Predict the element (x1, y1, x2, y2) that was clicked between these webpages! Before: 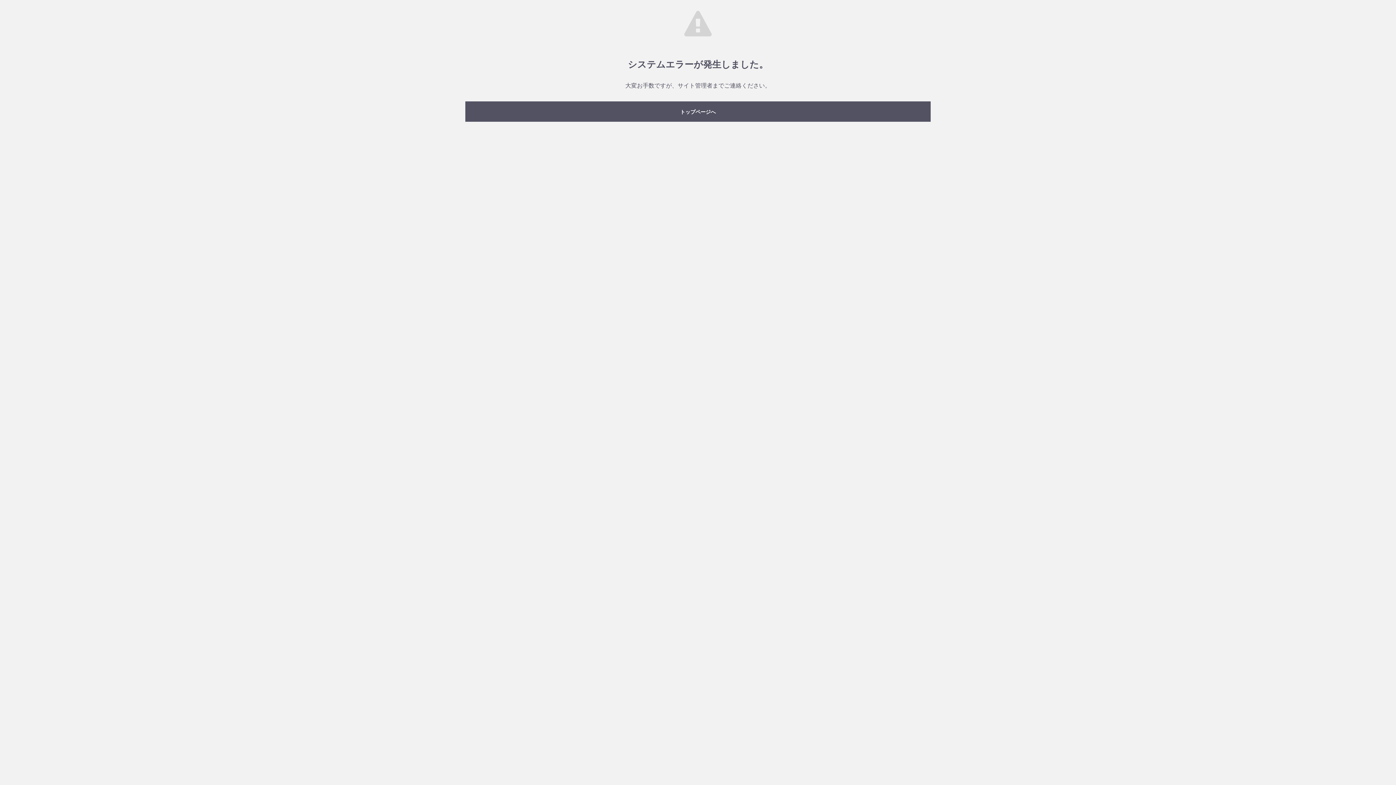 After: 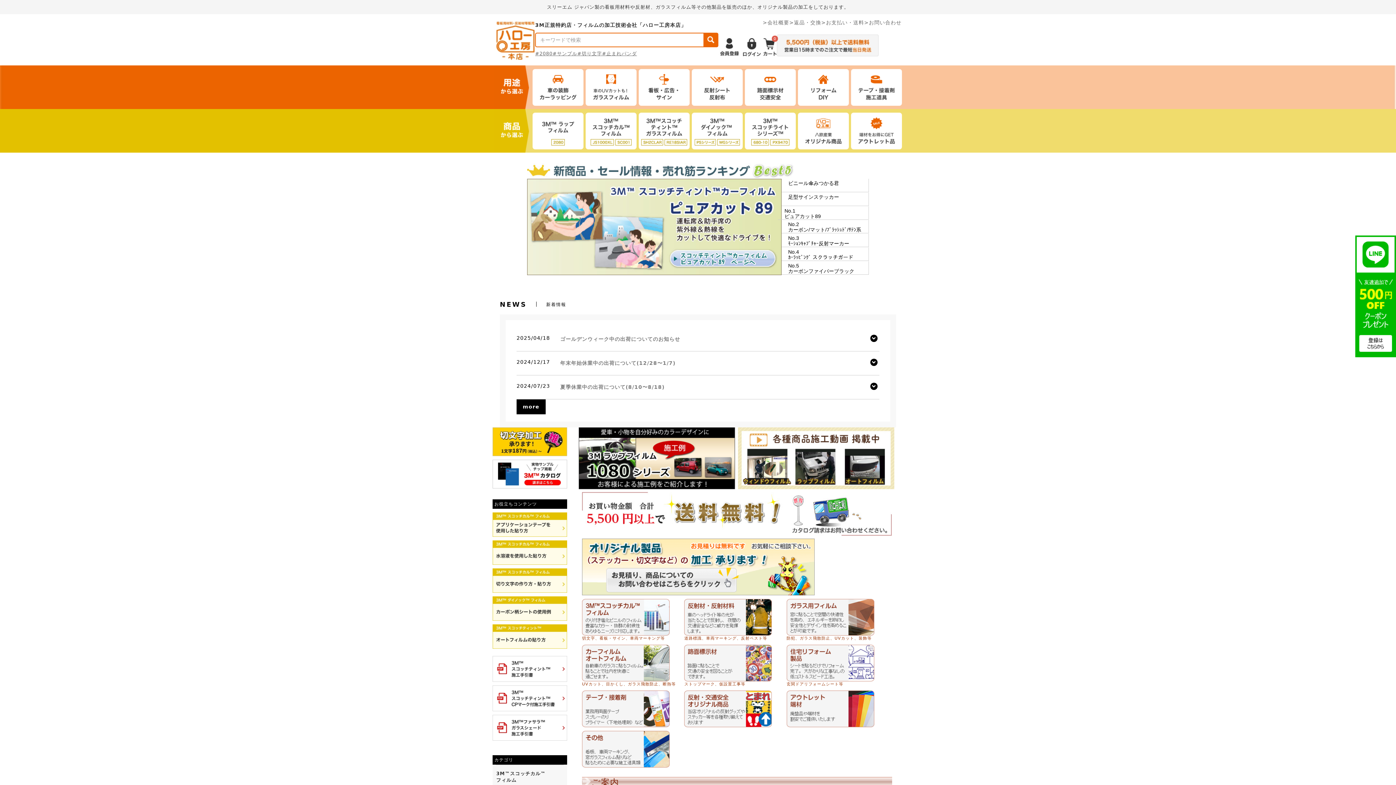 Action: label: トップページへ bbox: (465, 101, 930, 121)